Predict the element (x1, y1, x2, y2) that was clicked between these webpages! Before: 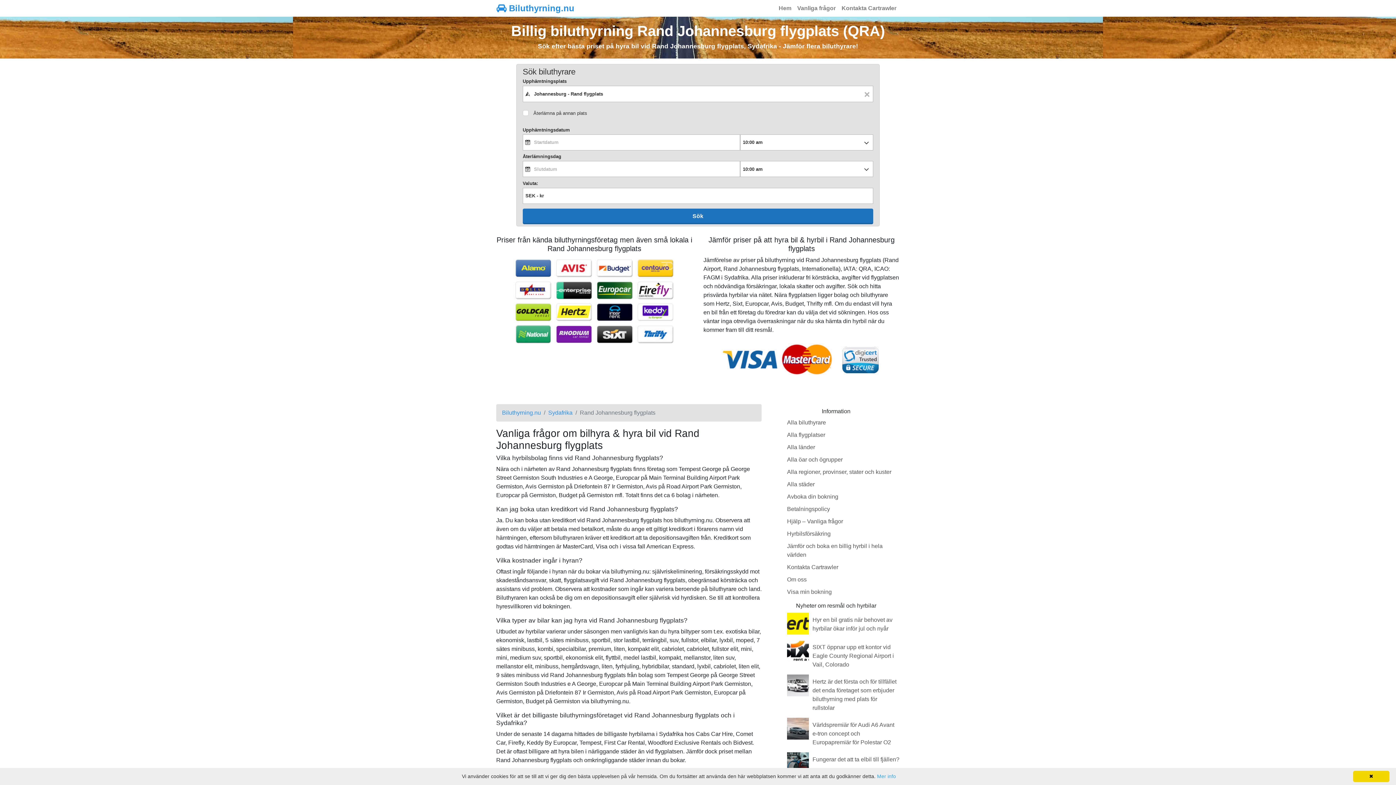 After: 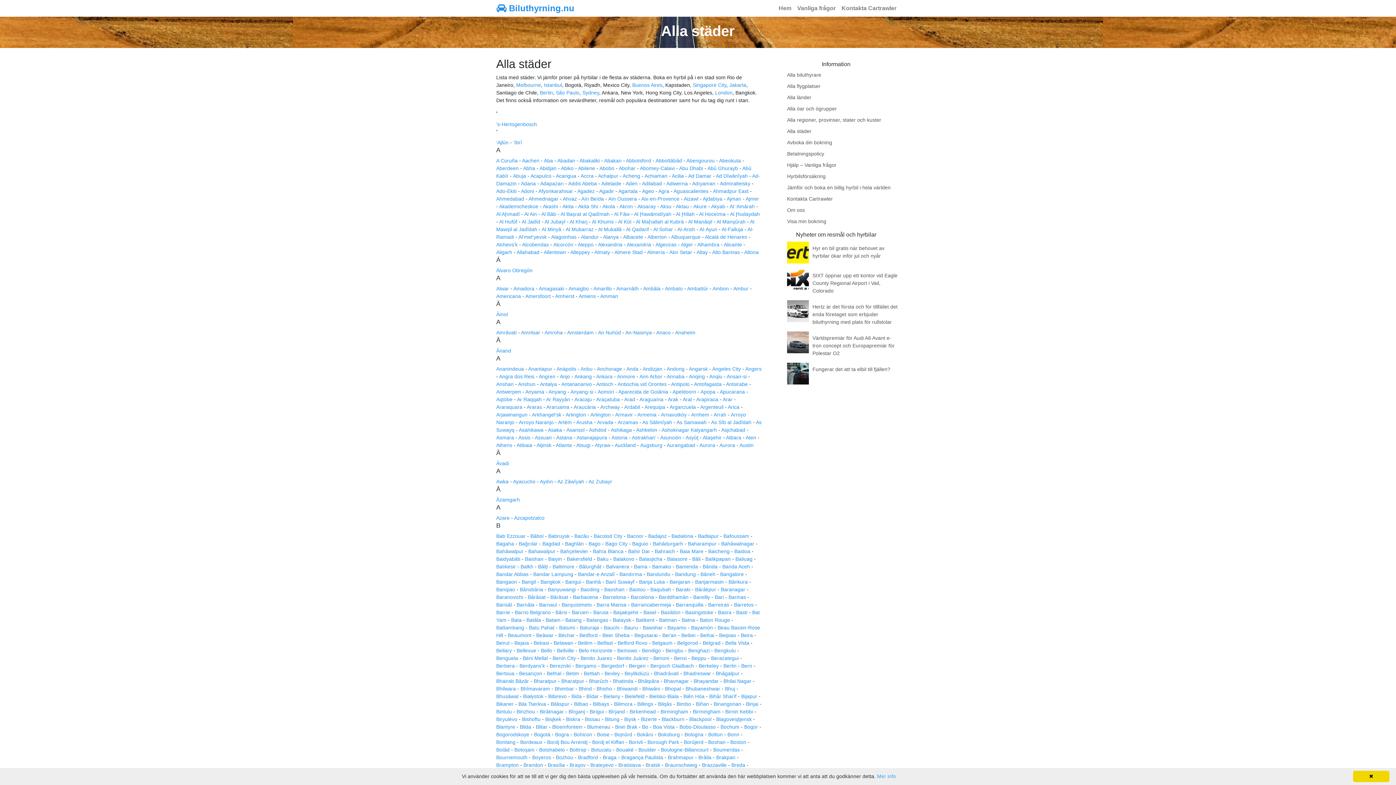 Action: label: Alla städer bbox: (787, 481, 814, 487)